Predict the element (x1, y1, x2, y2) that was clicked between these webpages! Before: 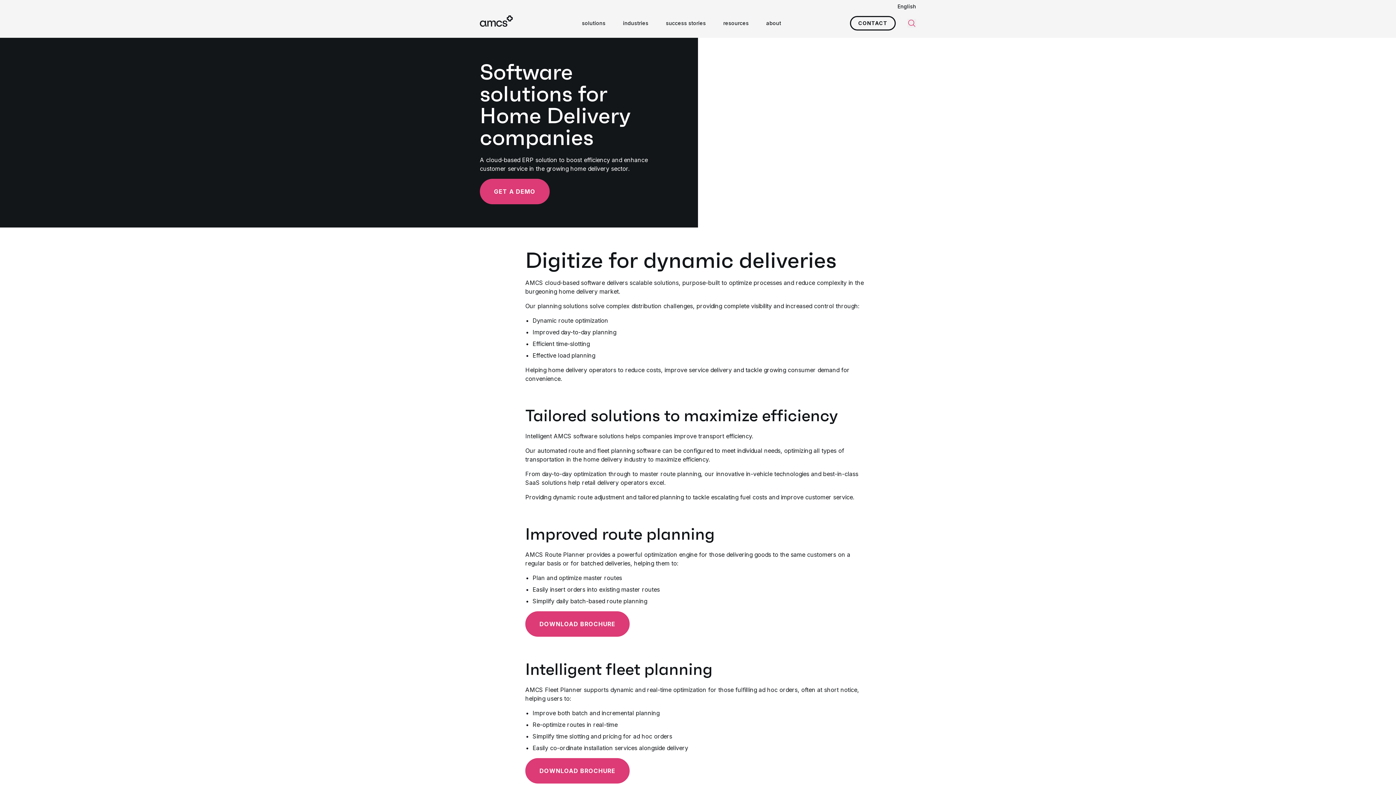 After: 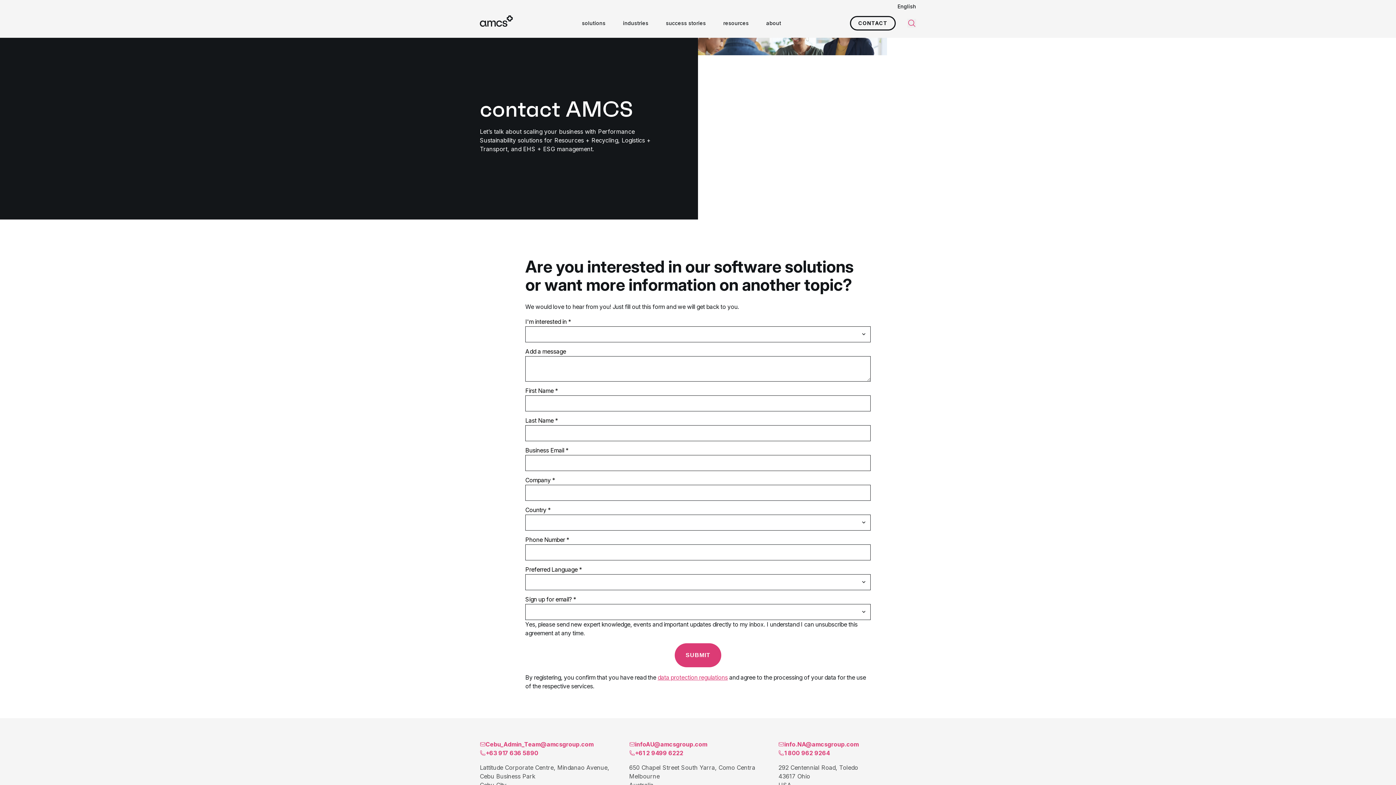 Action: label: CONTACT bbox: (850, 16, 896, 30)